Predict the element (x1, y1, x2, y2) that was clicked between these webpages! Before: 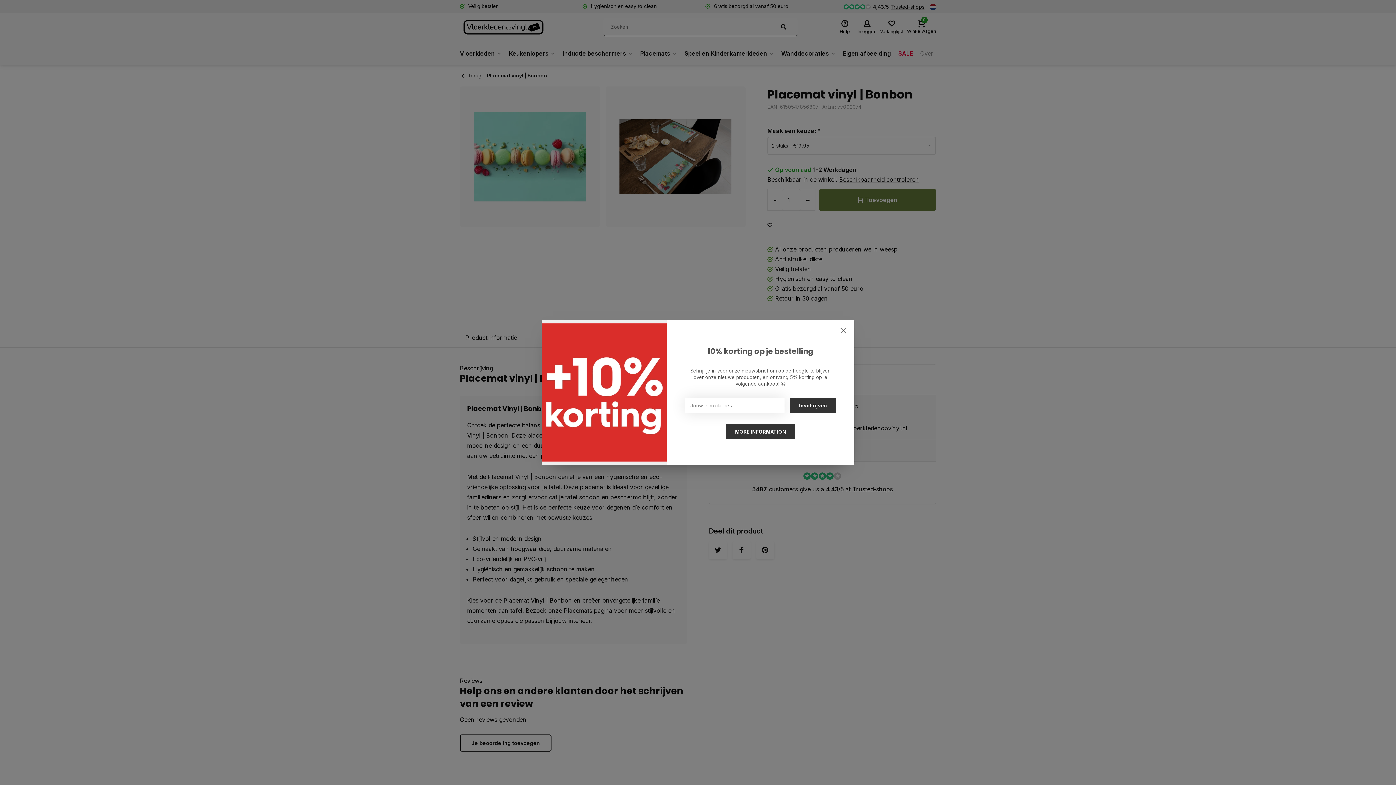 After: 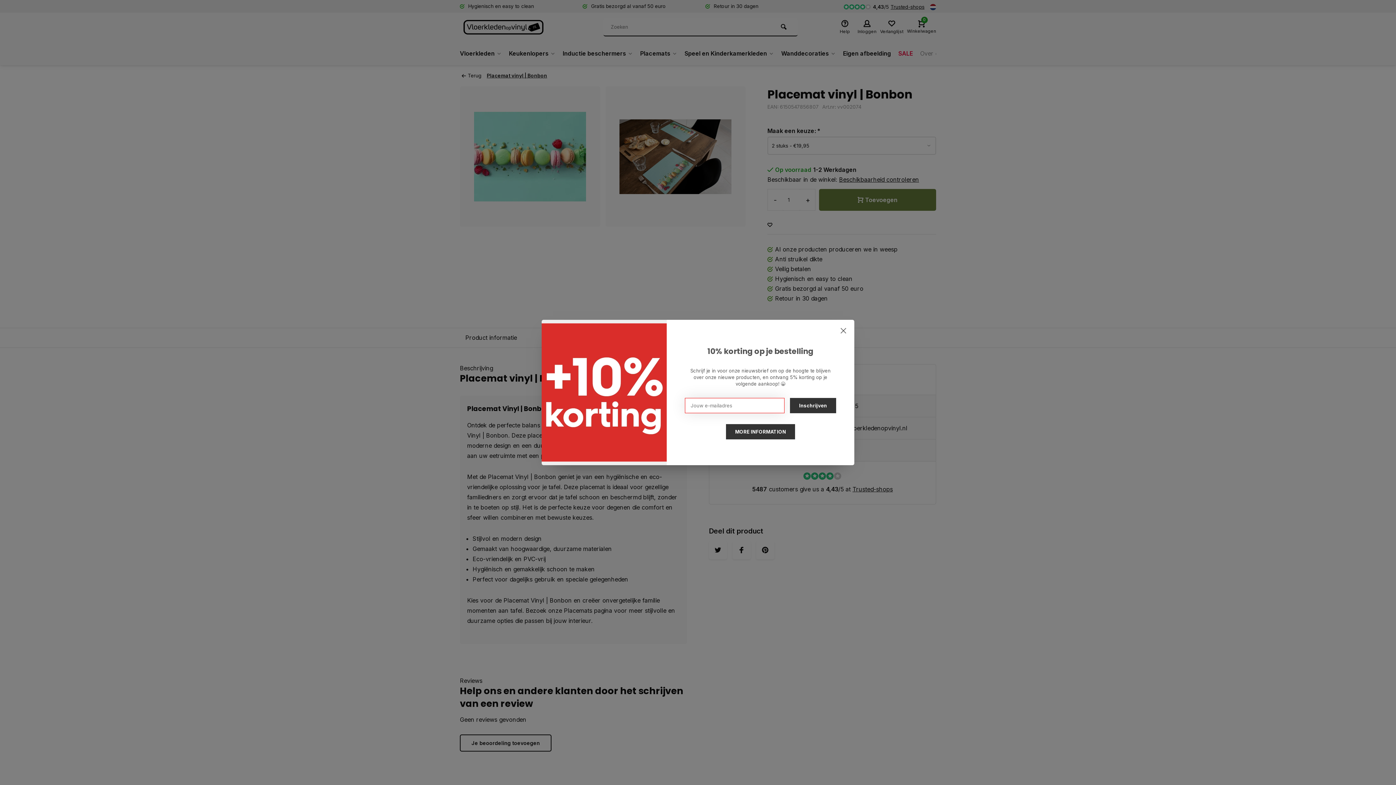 Action: label: Inschrijven bbox: (790, 398, 836, 413)